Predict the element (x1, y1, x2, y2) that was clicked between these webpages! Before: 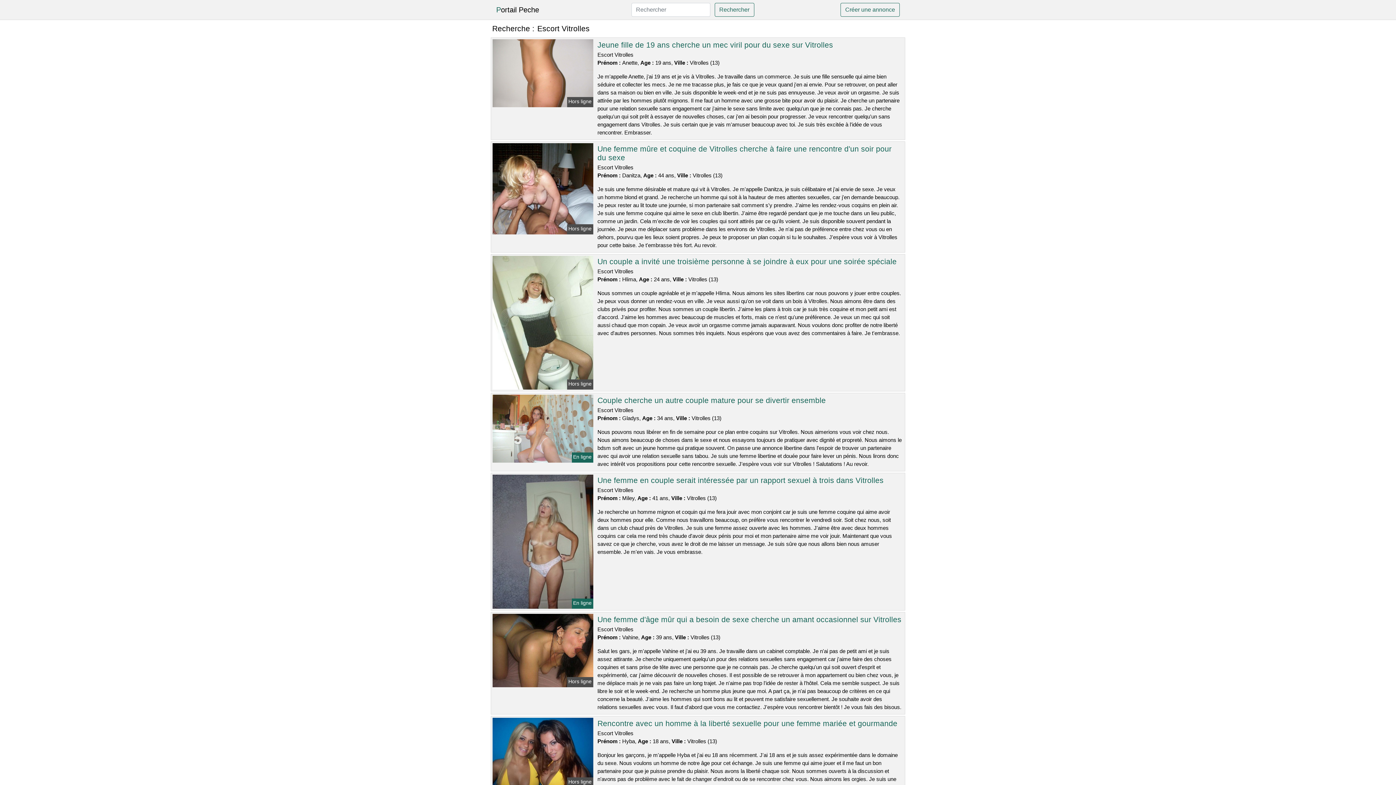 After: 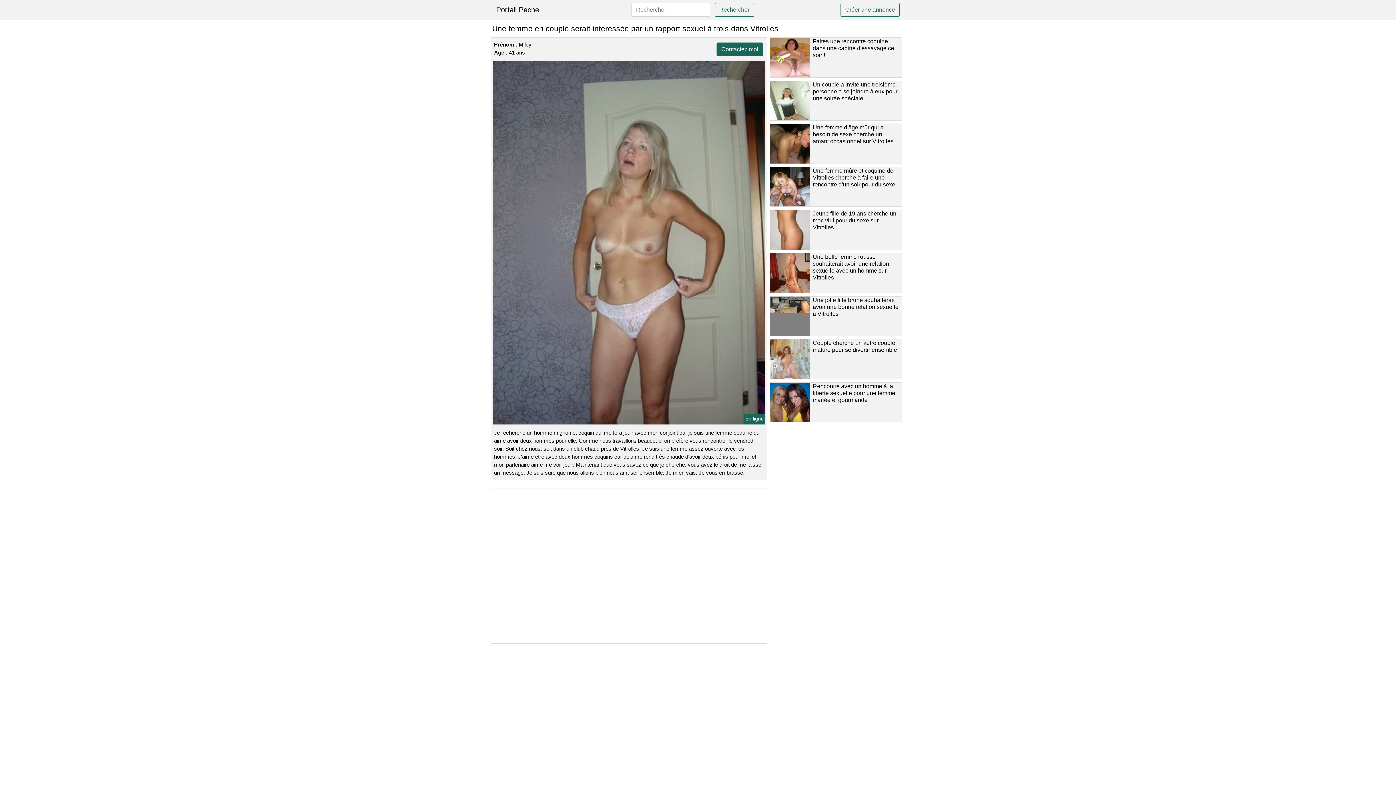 Action: bbox: (491, 538, 594, 544)